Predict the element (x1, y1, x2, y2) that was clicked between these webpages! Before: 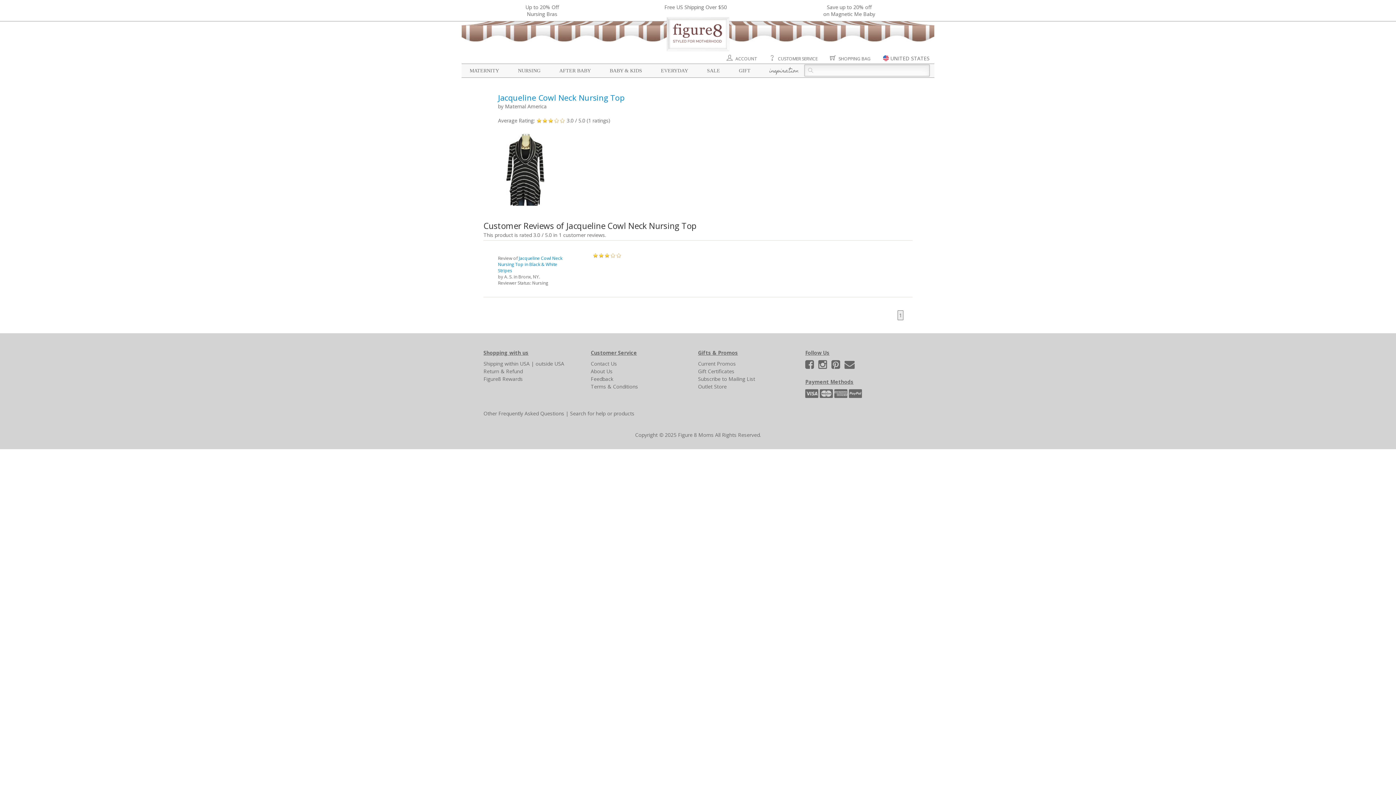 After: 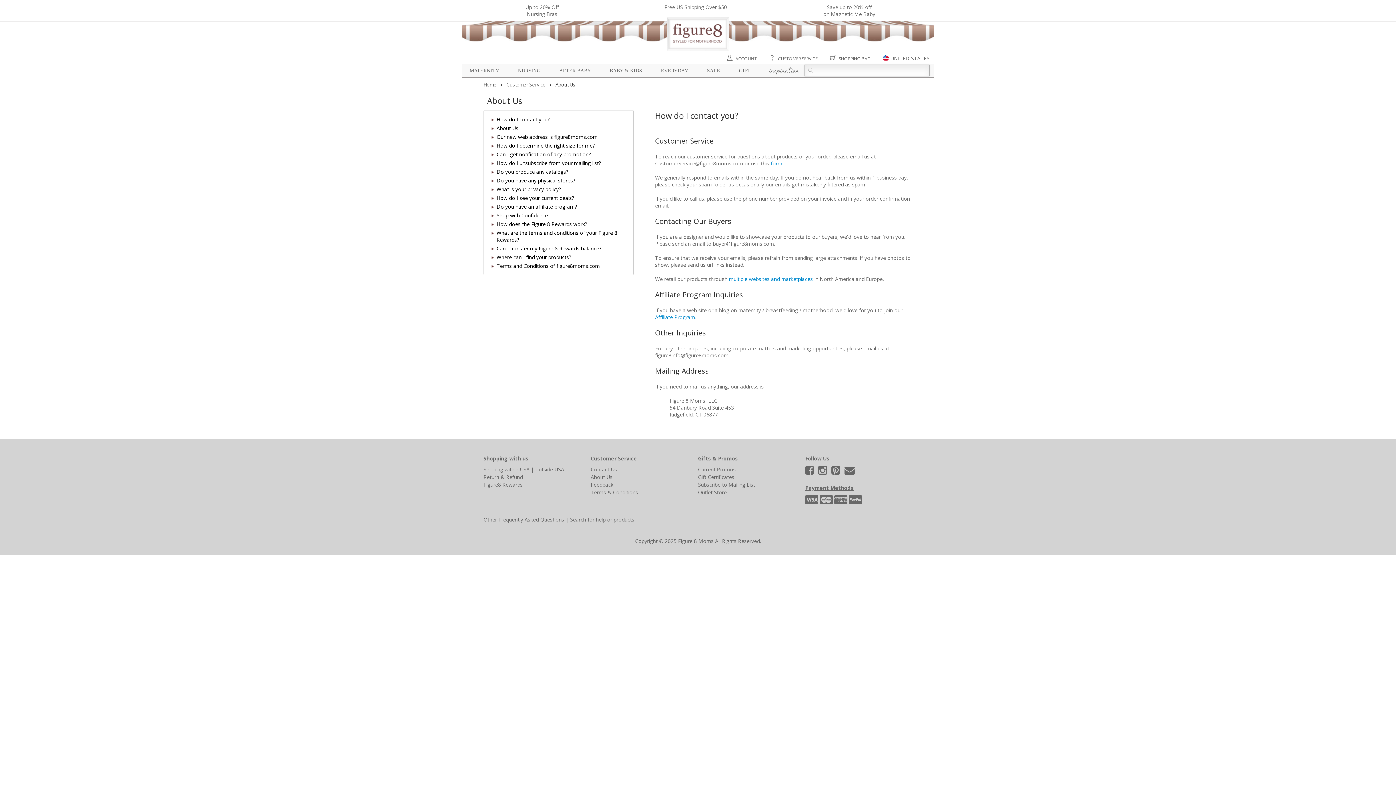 Action: bbox: (590, 360, 617, 367) label: Contact Us